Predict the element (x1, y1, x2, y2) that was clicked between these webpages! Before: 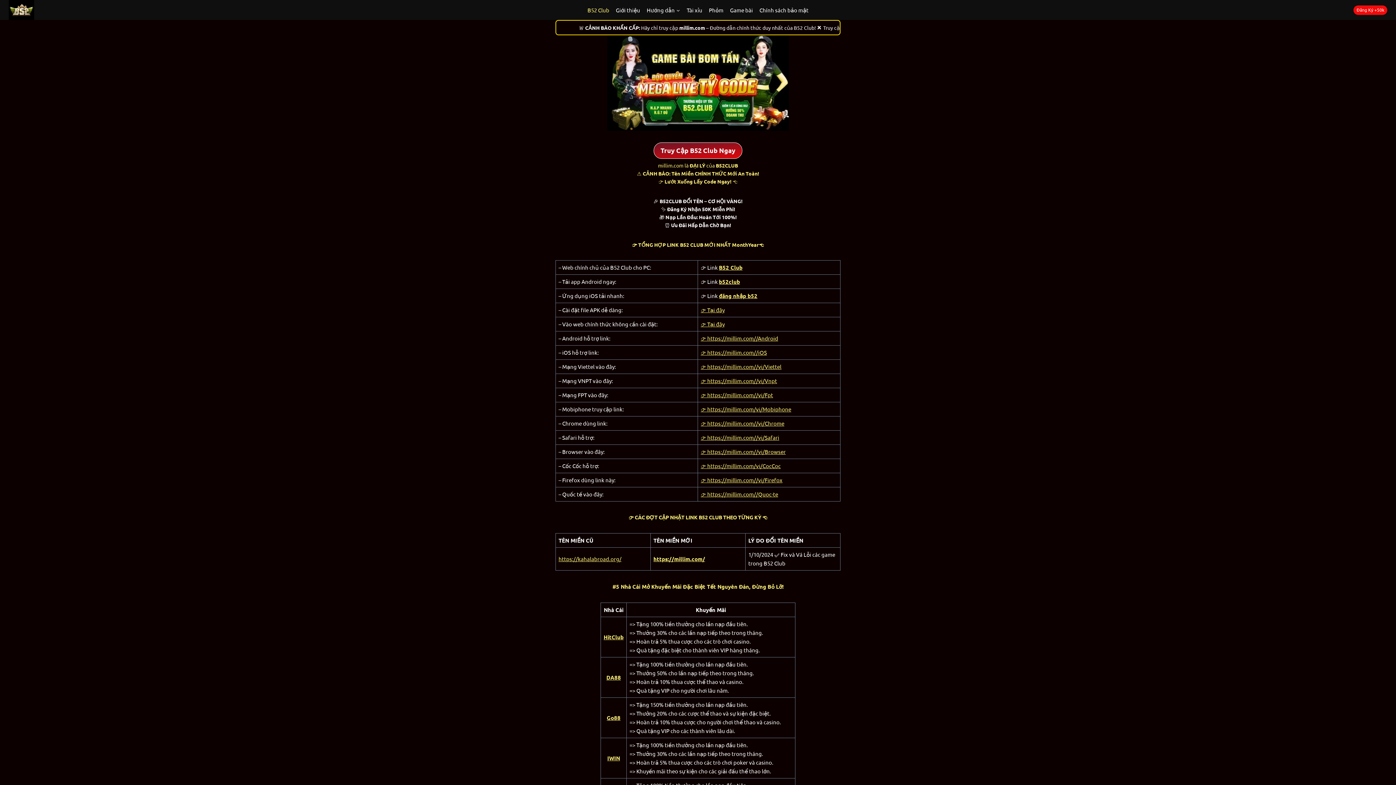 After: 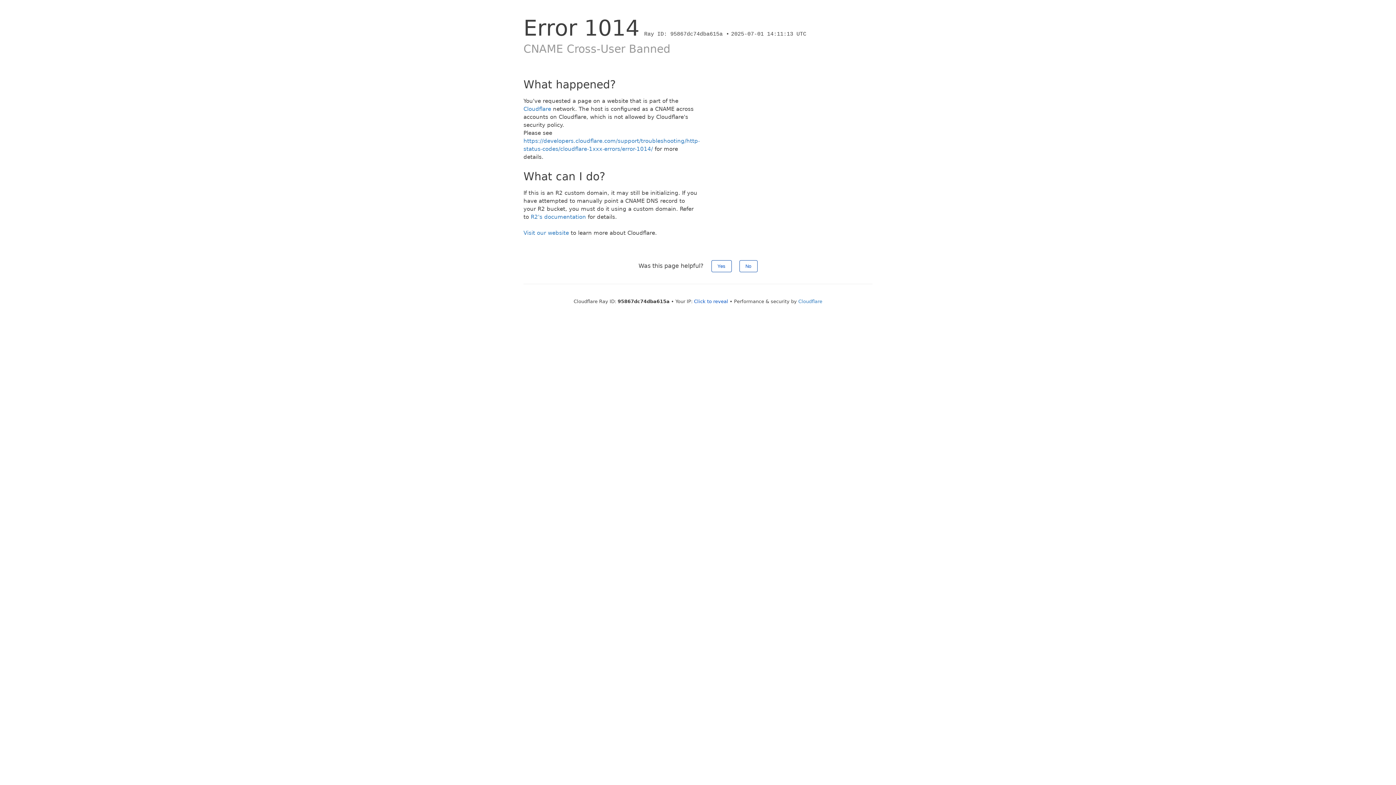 Action: bbox: (719, 292, 757, 299) label: đăng nhập b52